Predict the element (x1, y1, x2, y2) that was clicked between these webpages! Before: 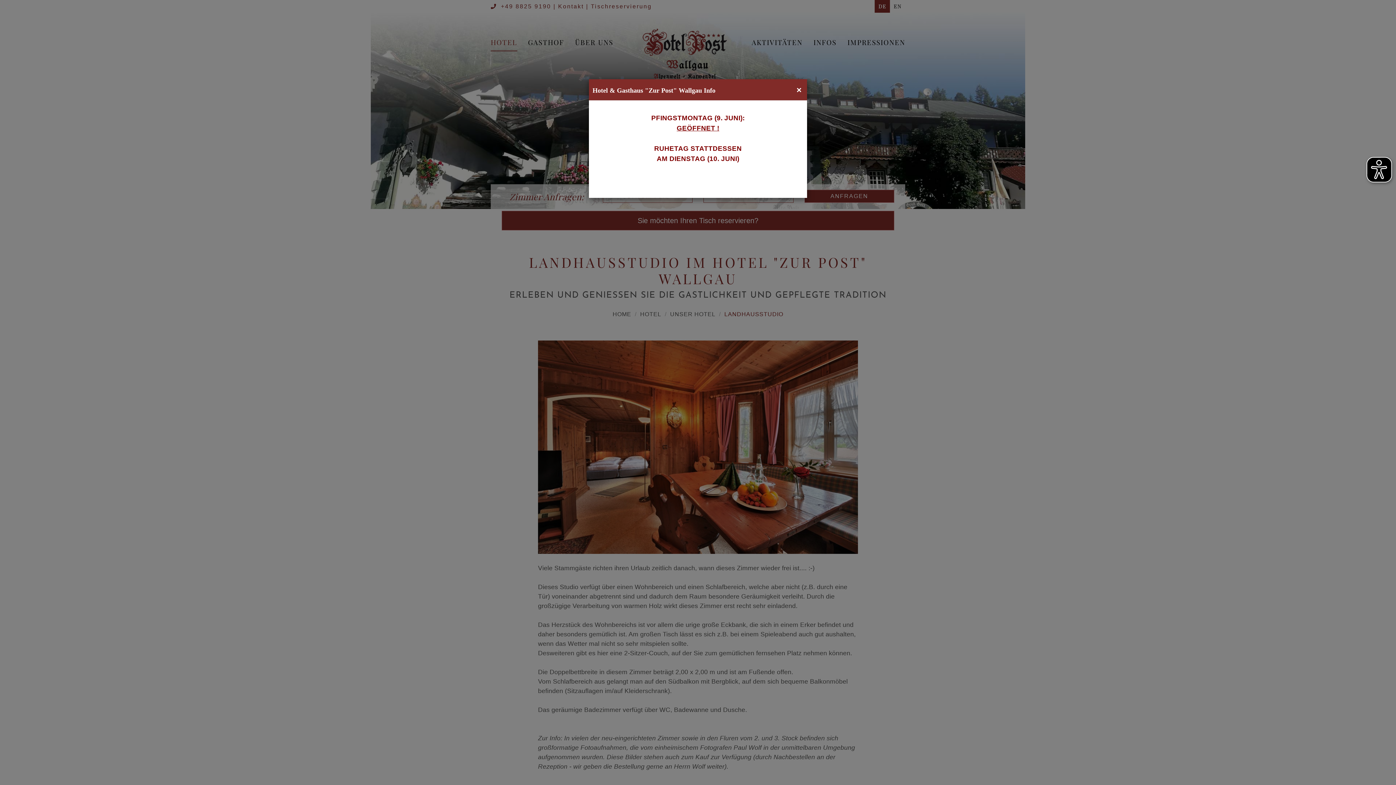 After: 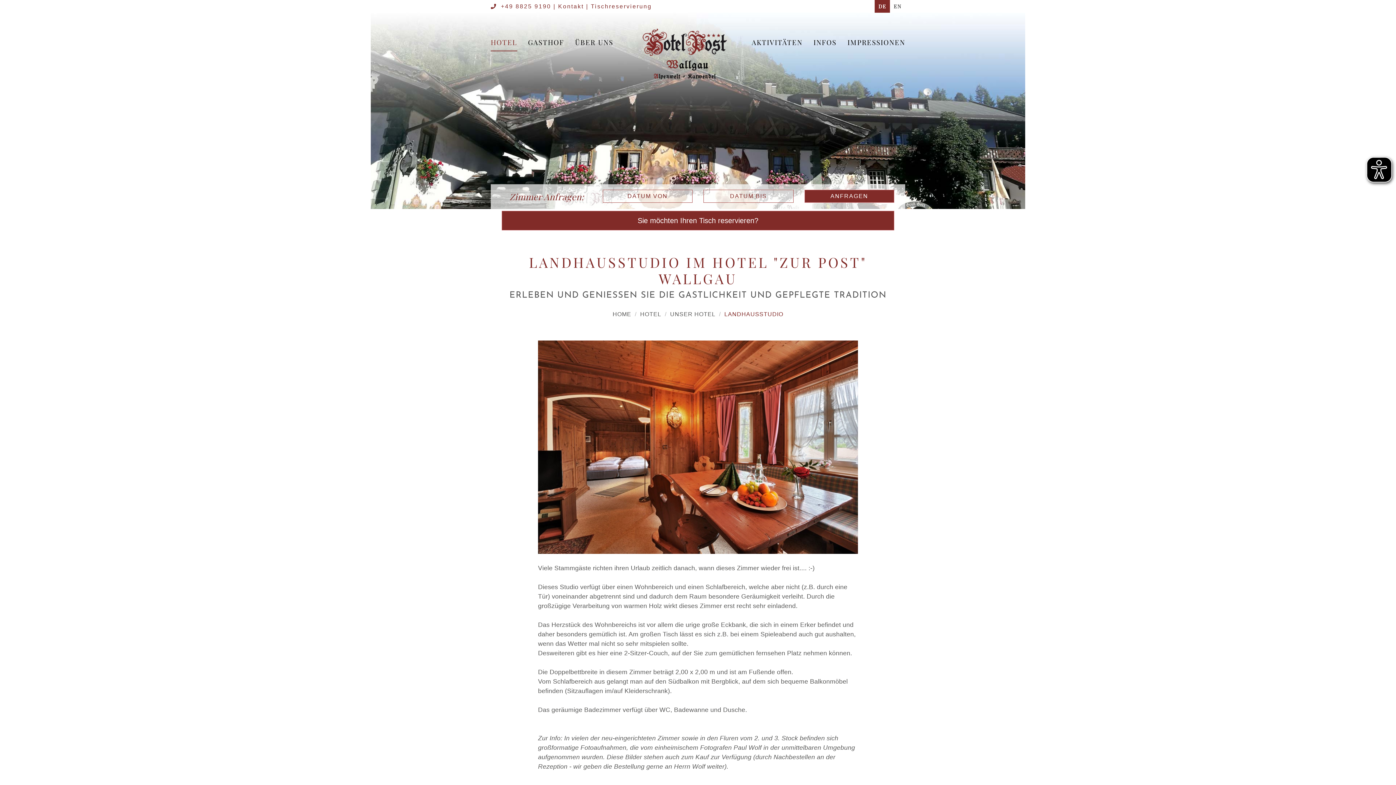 Action: label: Close bbox: (796, 85, 801, 94)